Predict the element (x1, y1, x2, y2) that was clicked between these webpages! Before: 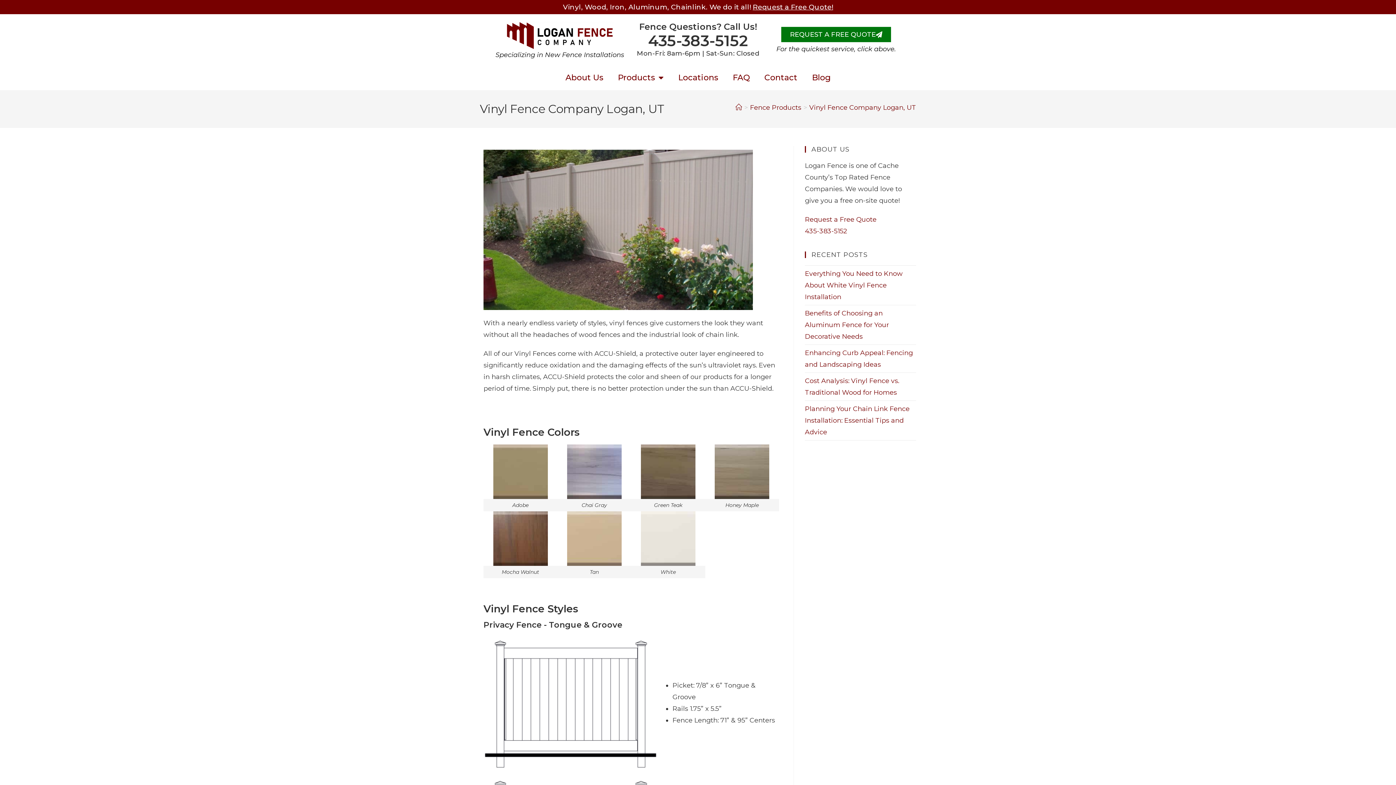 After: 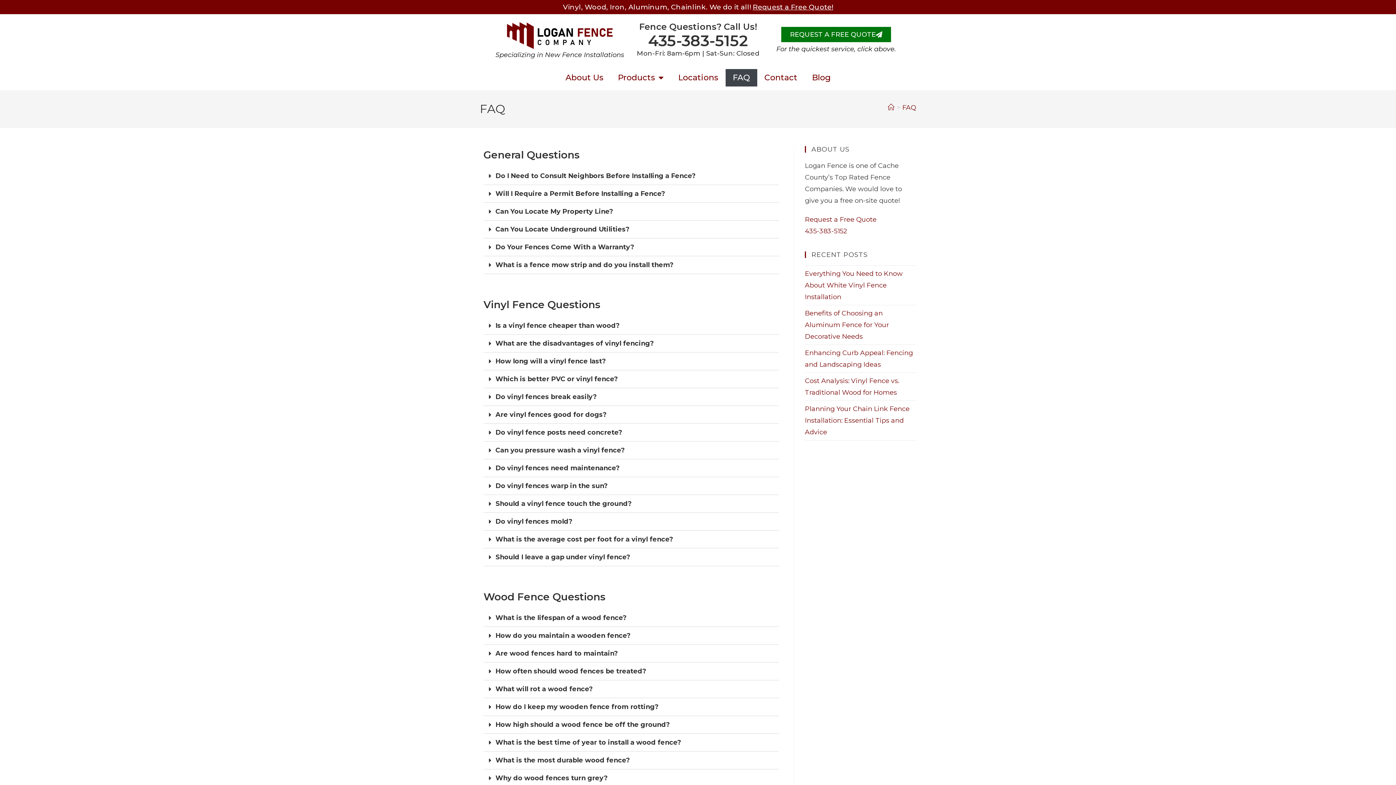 Action: label: FAQ bbox: (725, 68, 757, 86)